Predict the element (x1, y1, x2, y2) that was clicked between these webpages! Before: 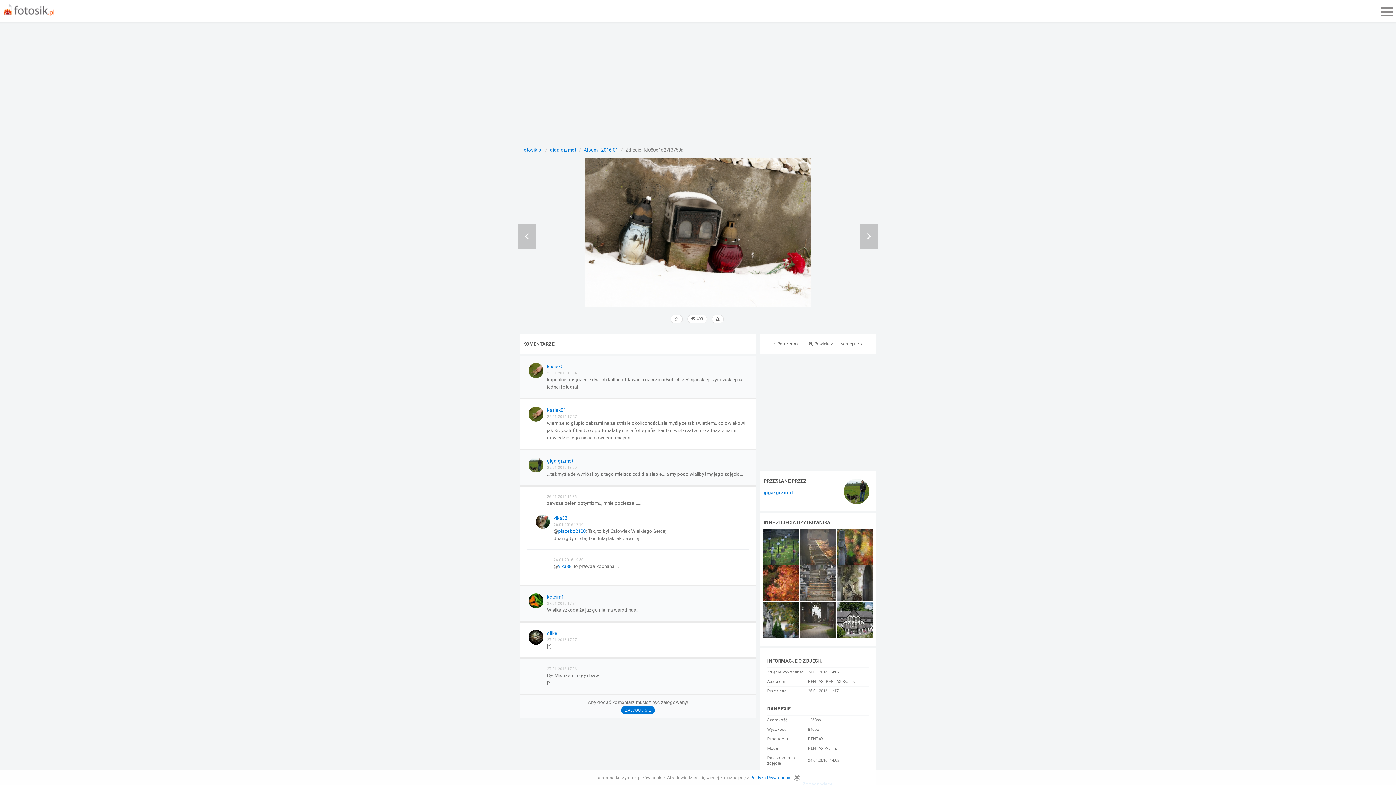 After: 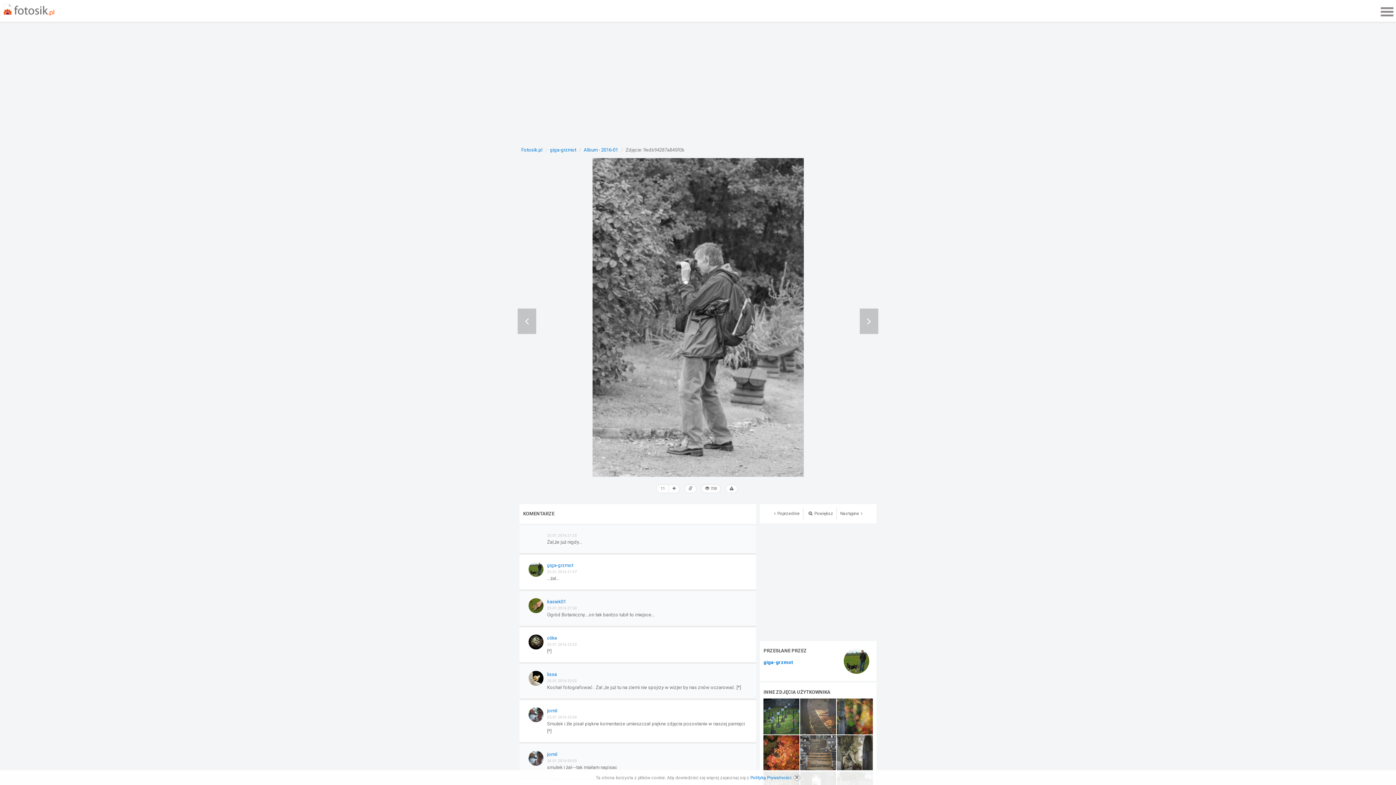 Action: bbox: (769, 338, 803, 349) label: Poprzednie